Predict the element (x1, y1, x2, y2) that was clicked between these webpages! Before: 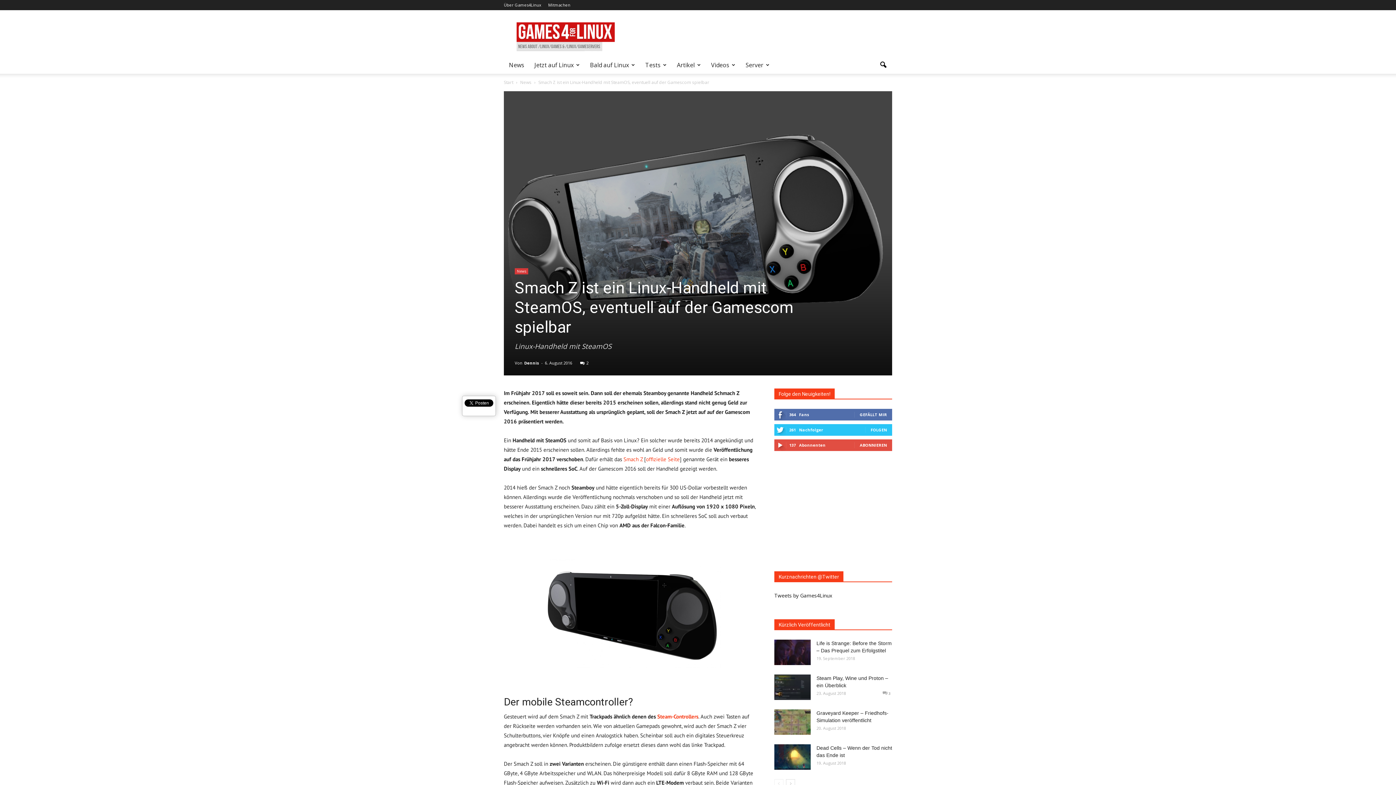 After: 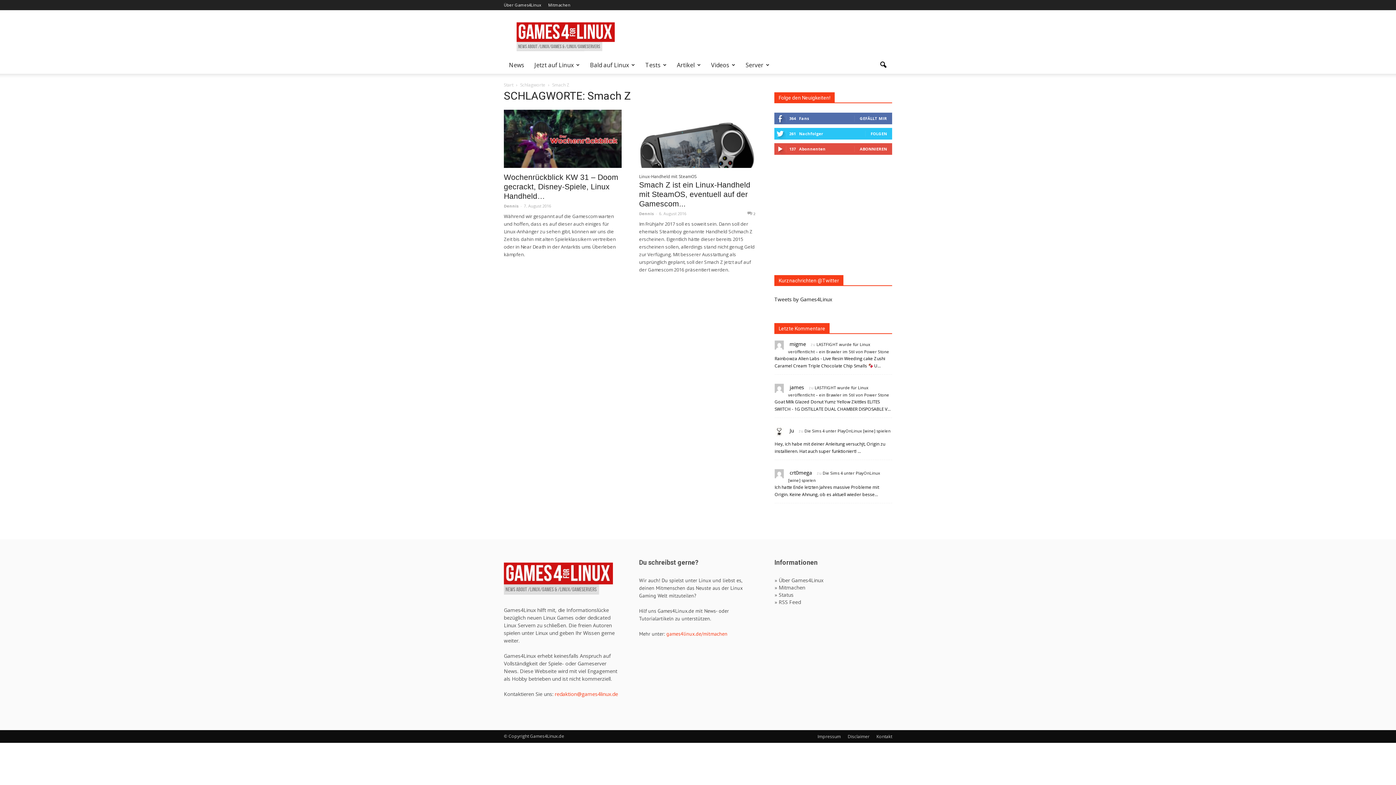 Action: bbox: (623, 456, 642, 462) label: Smach Z